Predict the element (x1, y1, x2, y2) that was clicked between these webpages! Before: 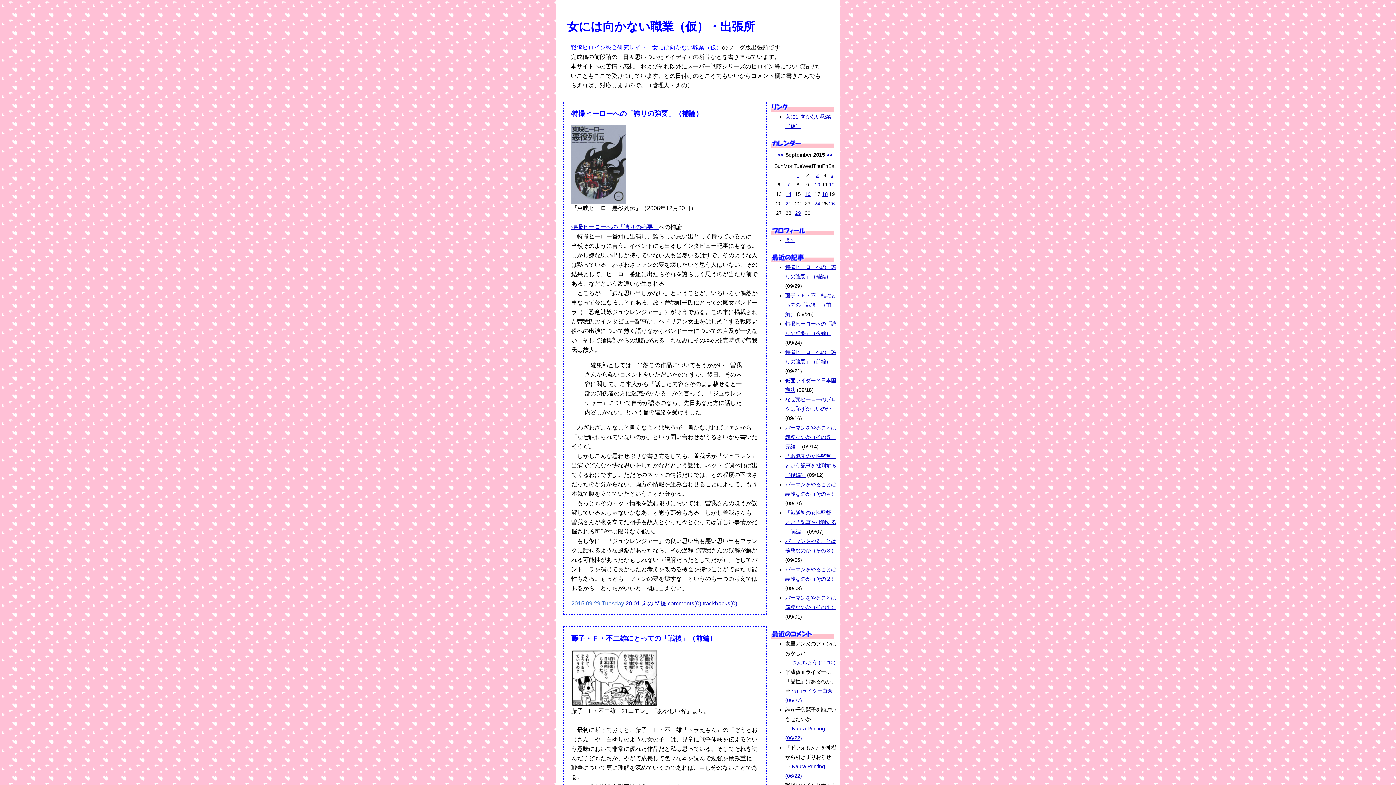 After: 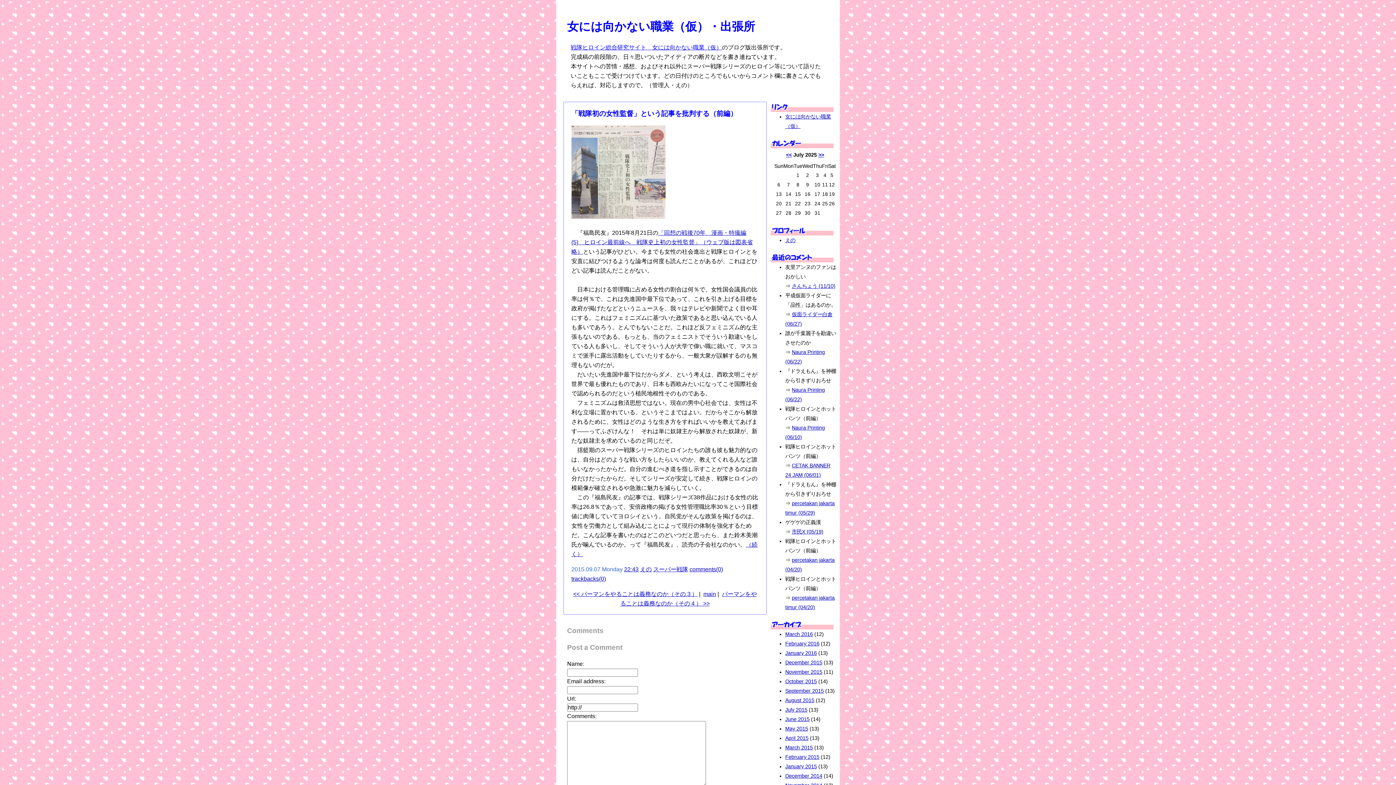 Action: bbox: (785, 510, 836, 534) label: 「戦隊初の女性監督」という記事を批判する（前編）